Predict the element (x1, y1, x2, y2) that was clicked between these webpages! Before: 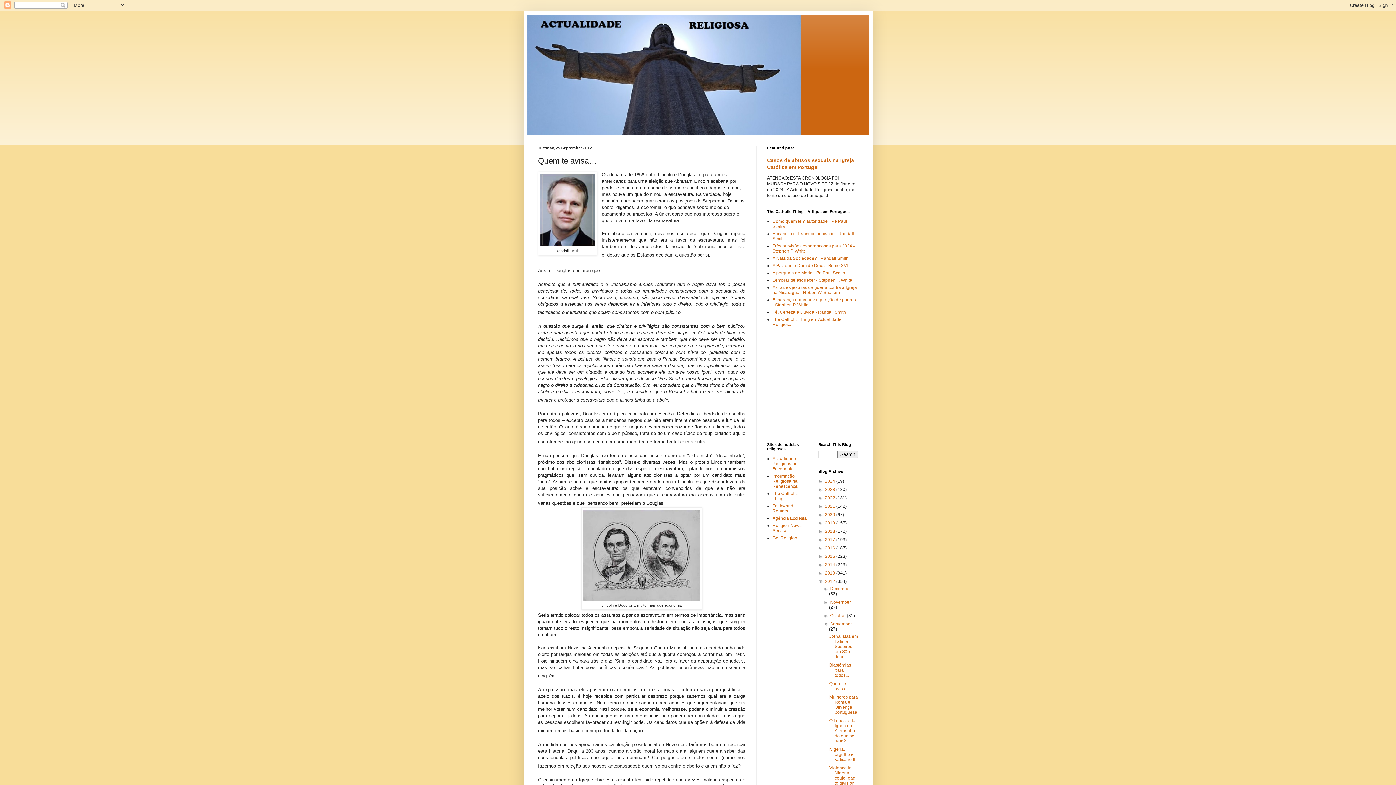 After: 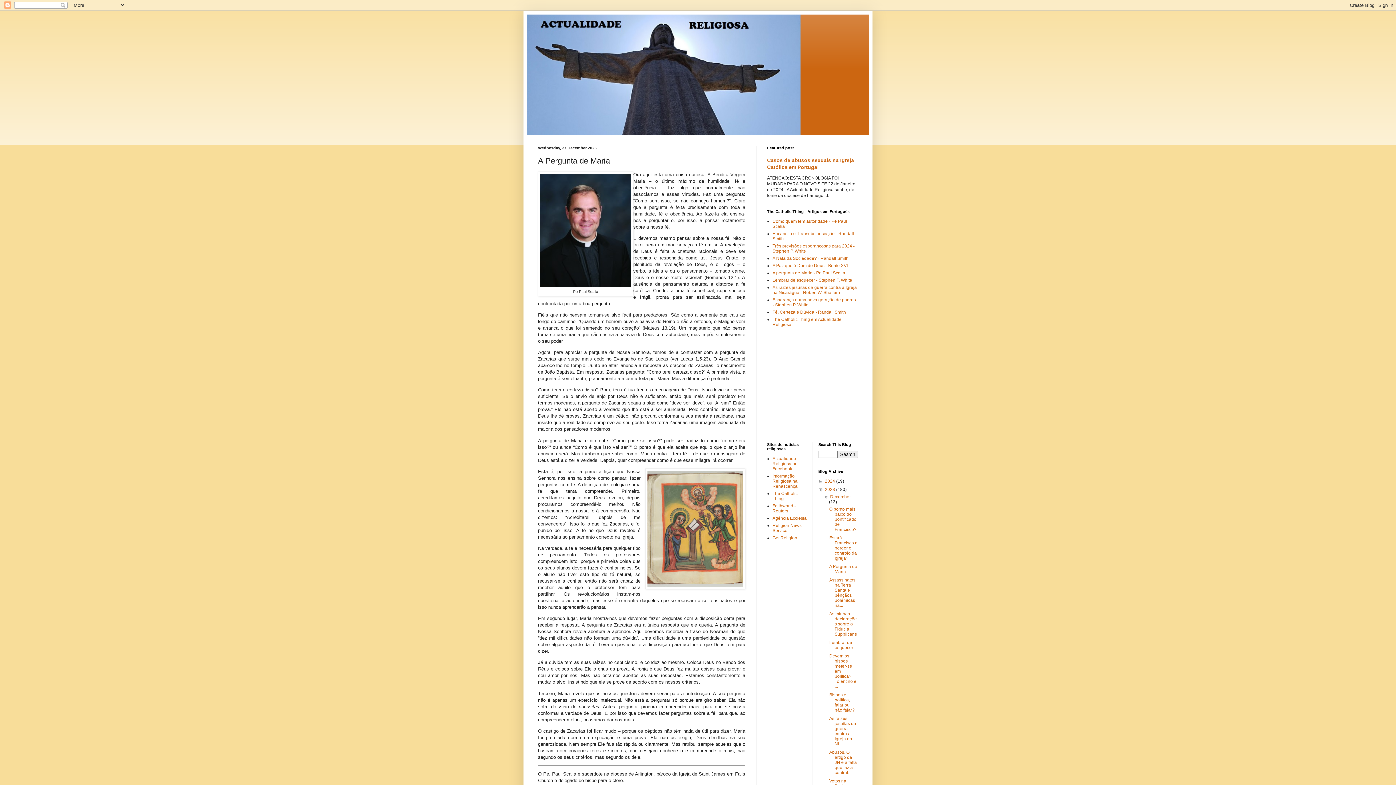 Action: label: A pergunta de Maria - Pe Paul Scalia bbox: (772, 270, 845, 275)